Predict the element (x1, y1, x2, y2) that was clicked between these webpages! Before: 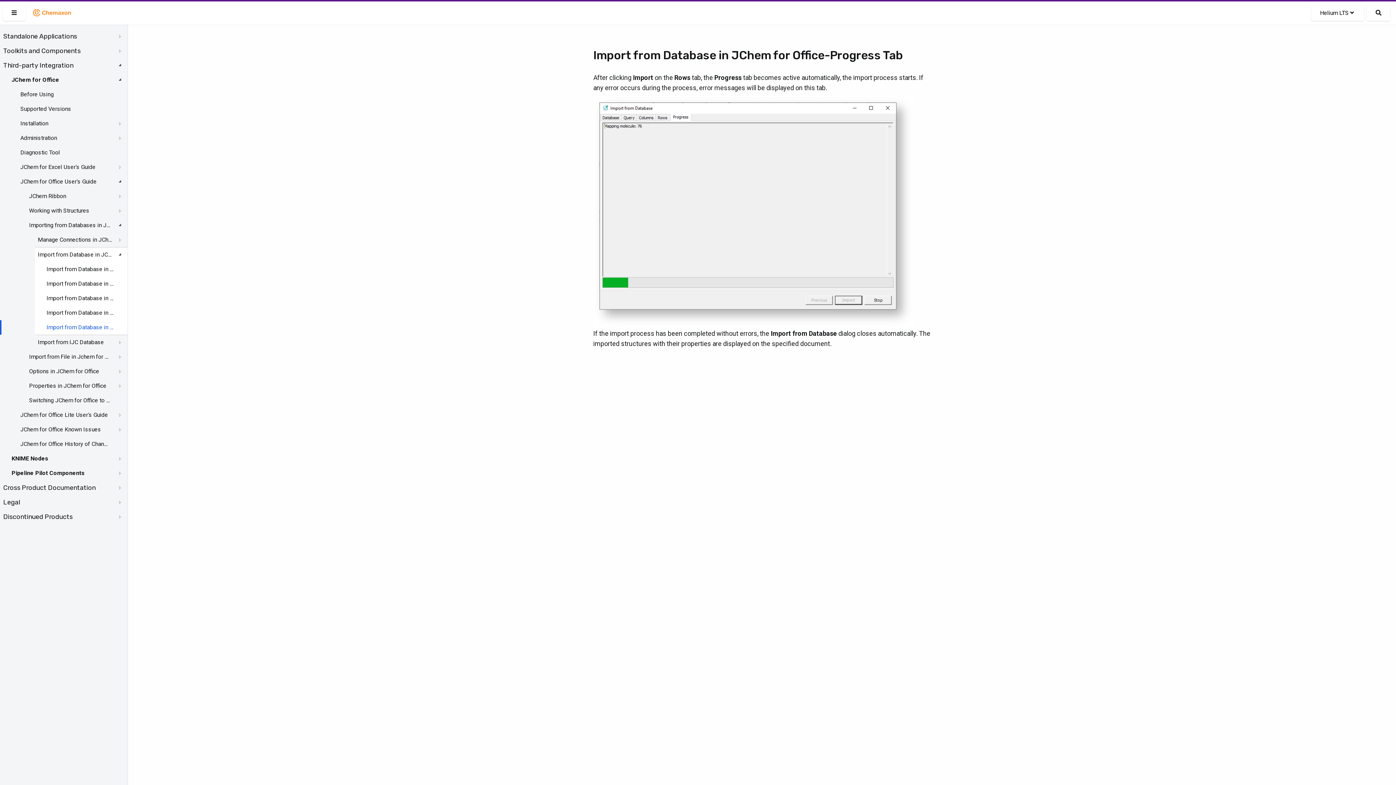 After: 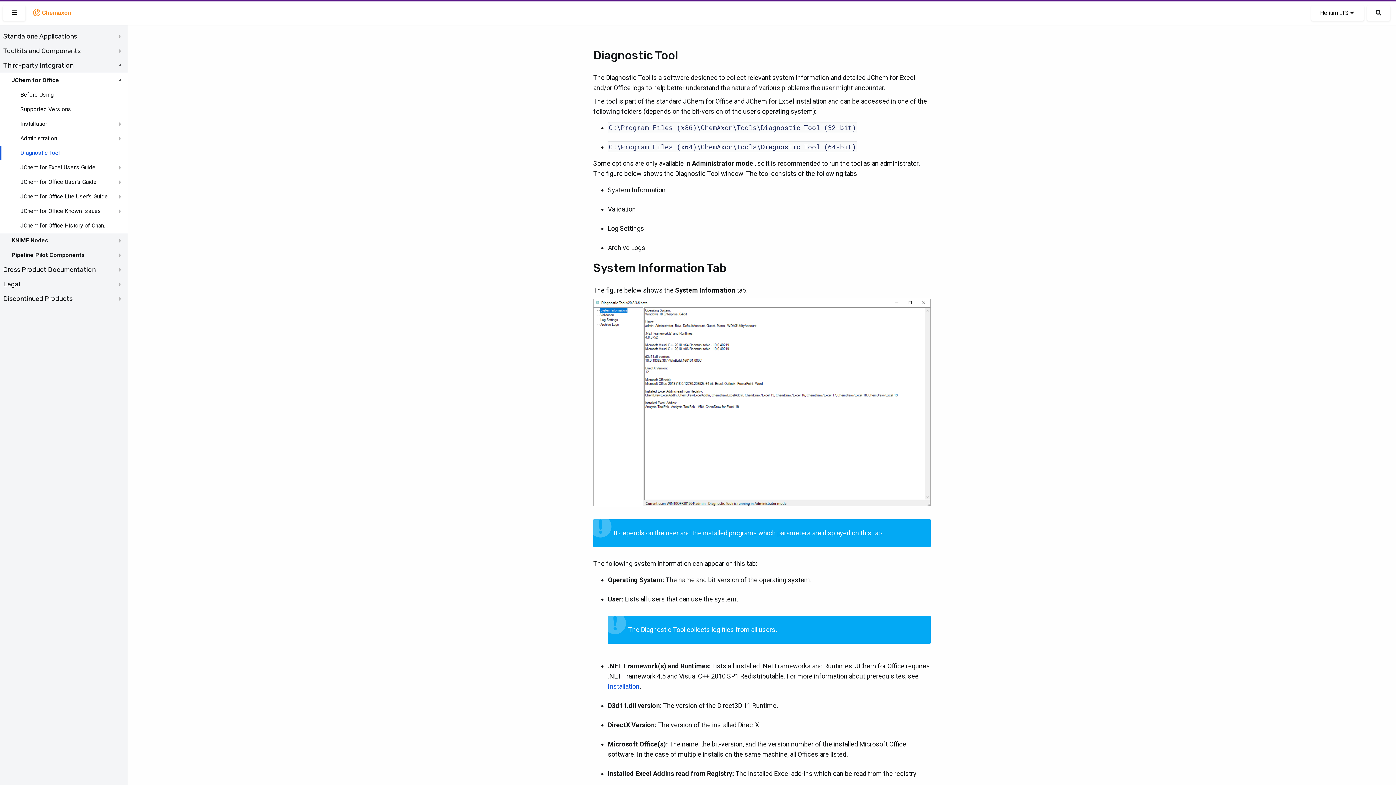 Action: bbox: (20, 148, 60, 157) label: Diagnostic Tool